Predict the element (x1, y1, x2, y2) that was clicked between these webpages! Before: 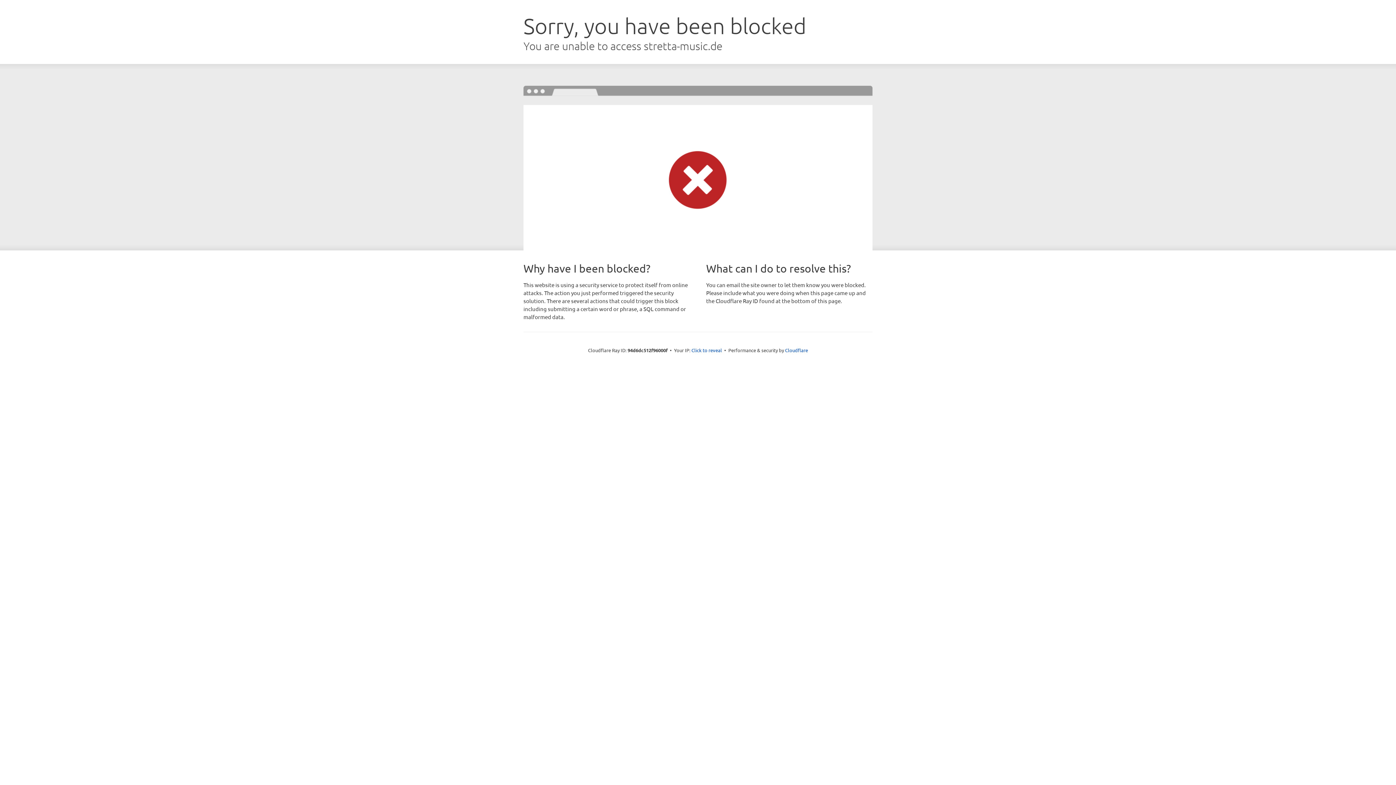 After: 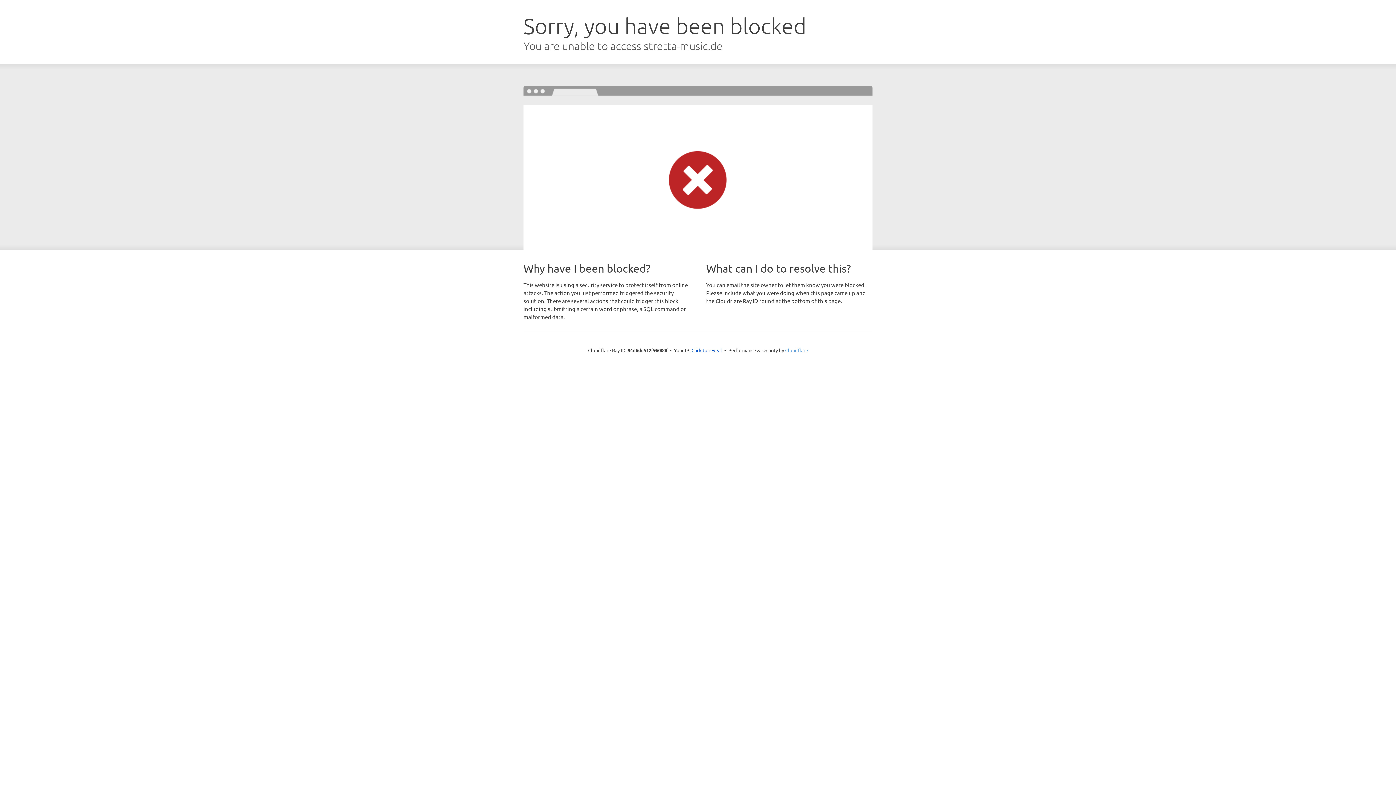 Action: label: Cloudflare bbox: (785, 347, 808, 353)